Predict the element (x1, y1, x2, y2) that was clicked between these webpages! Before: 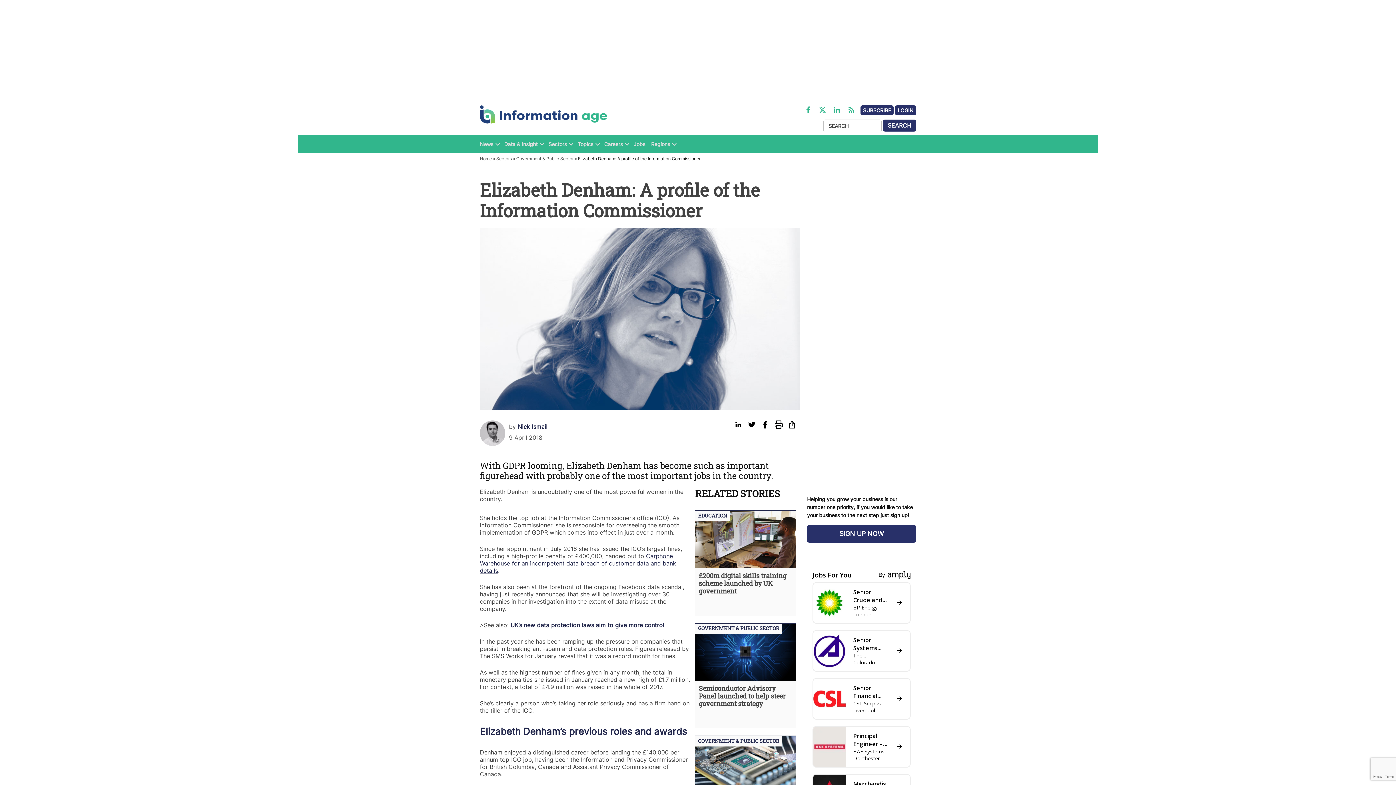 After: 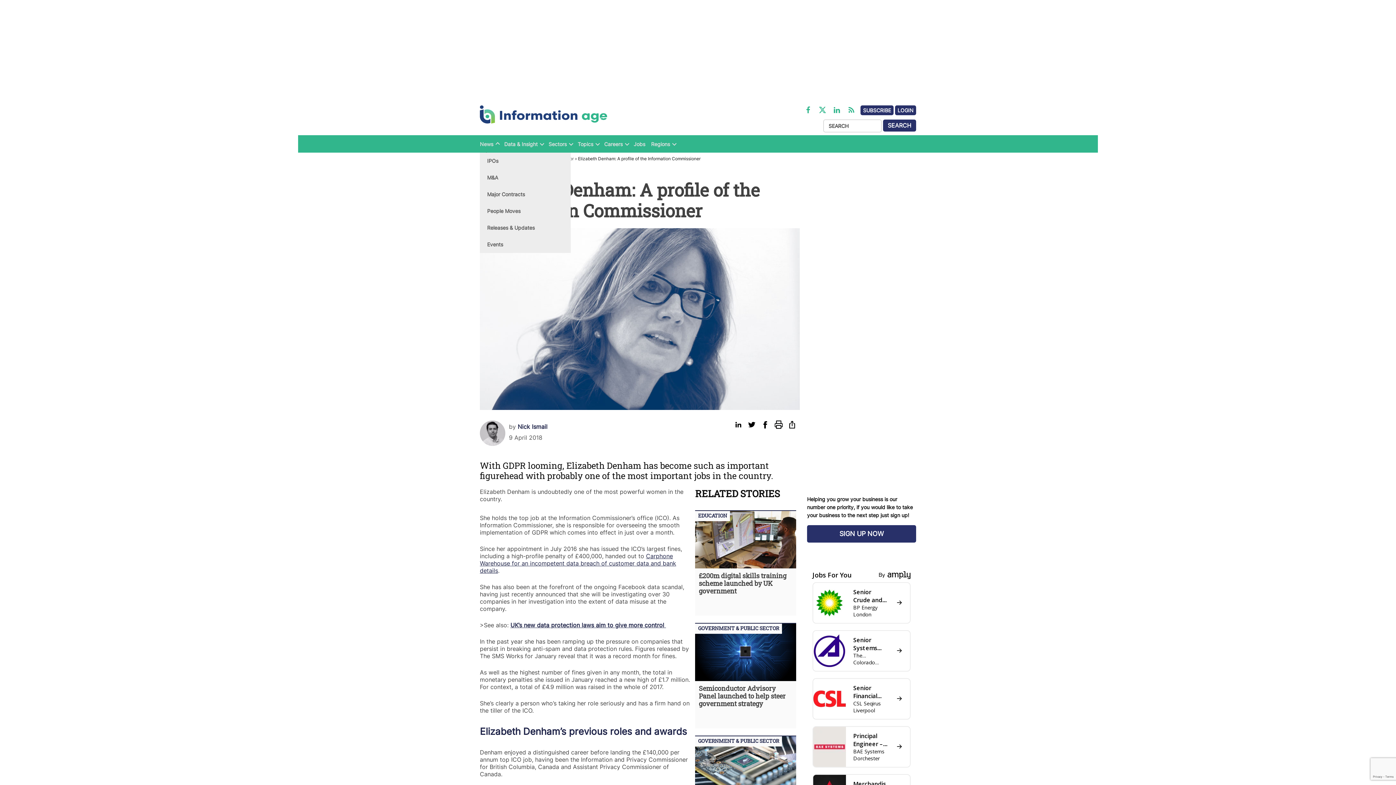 Action: bbox: (493, 140, 502, 147)